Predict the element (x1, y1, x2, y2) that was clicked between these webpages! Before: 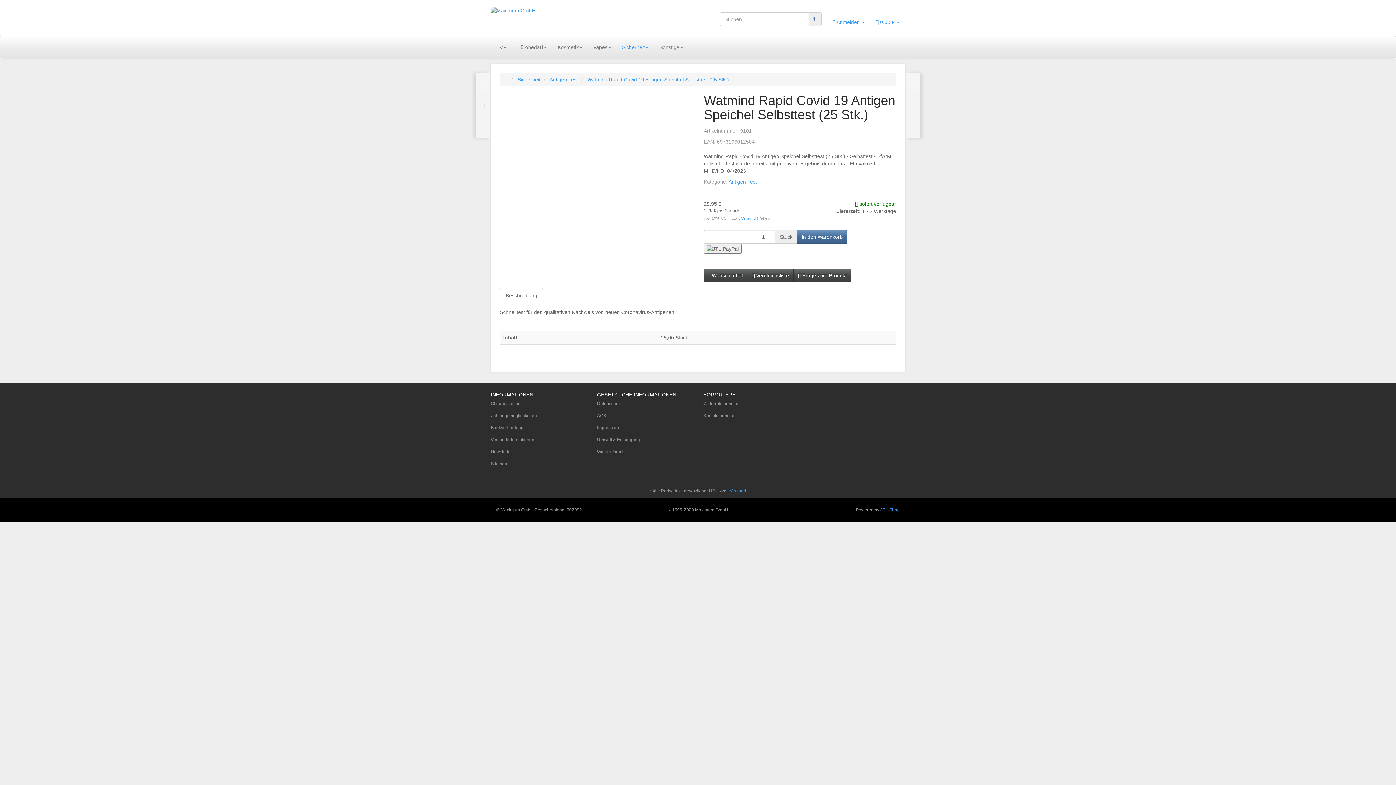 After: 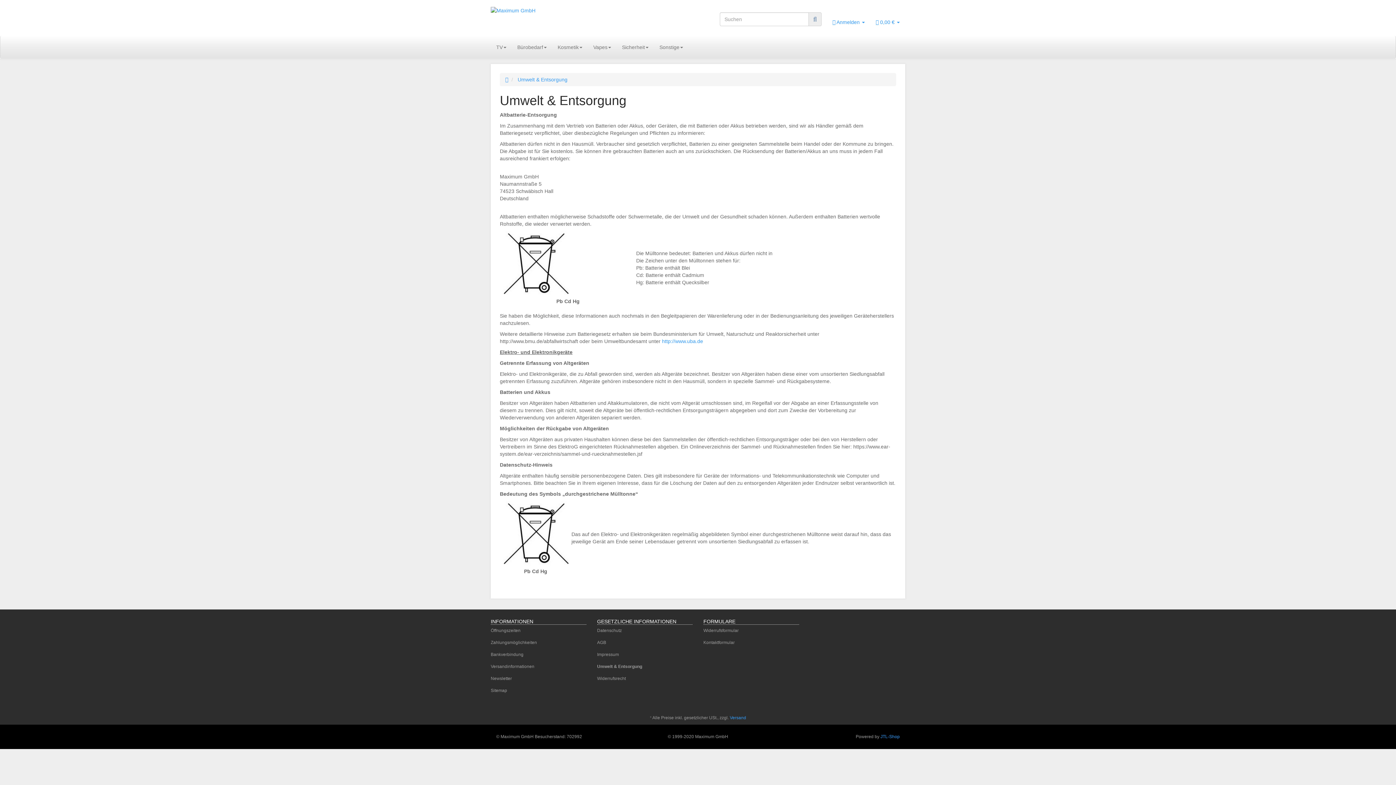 Action: label: Umwelt & Entsorgung bbox: (597, 434, 692, 446)